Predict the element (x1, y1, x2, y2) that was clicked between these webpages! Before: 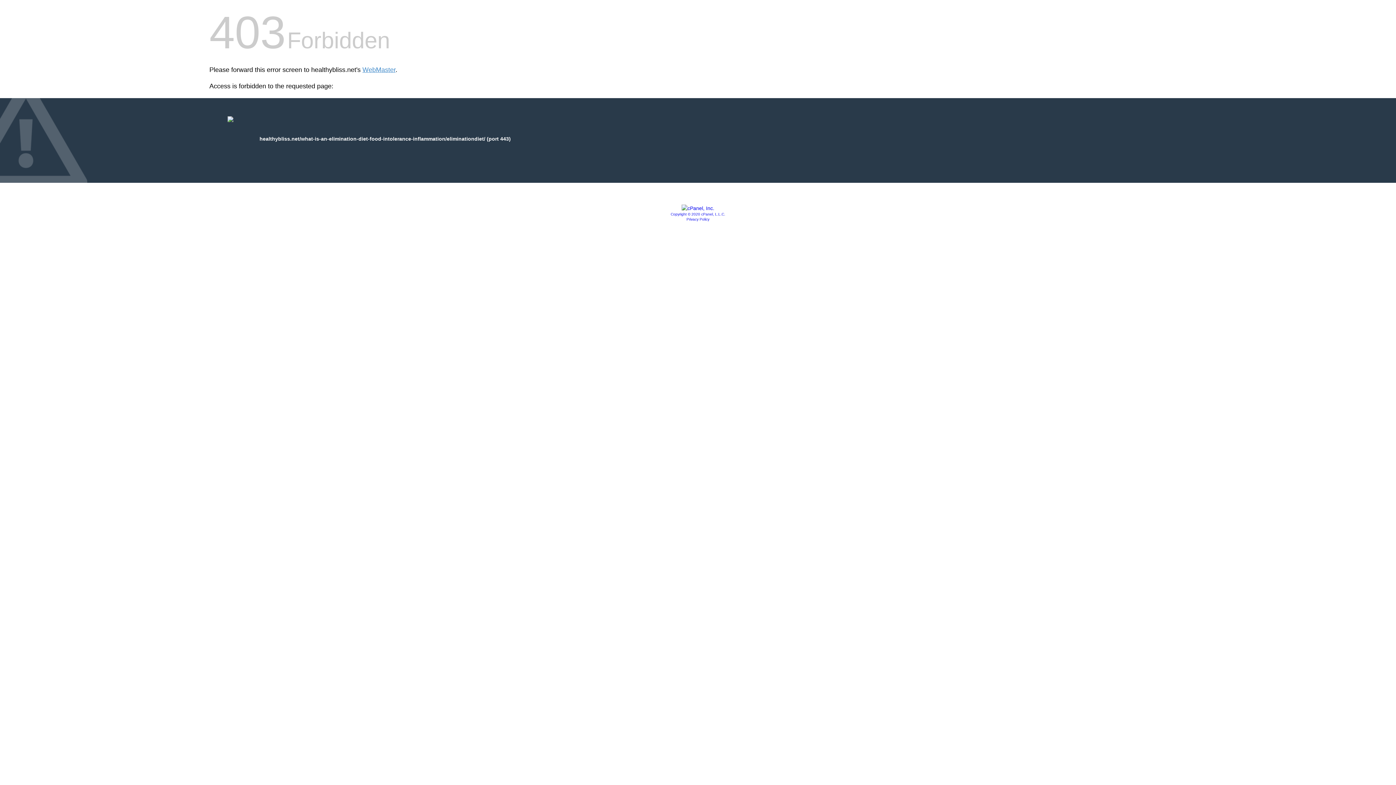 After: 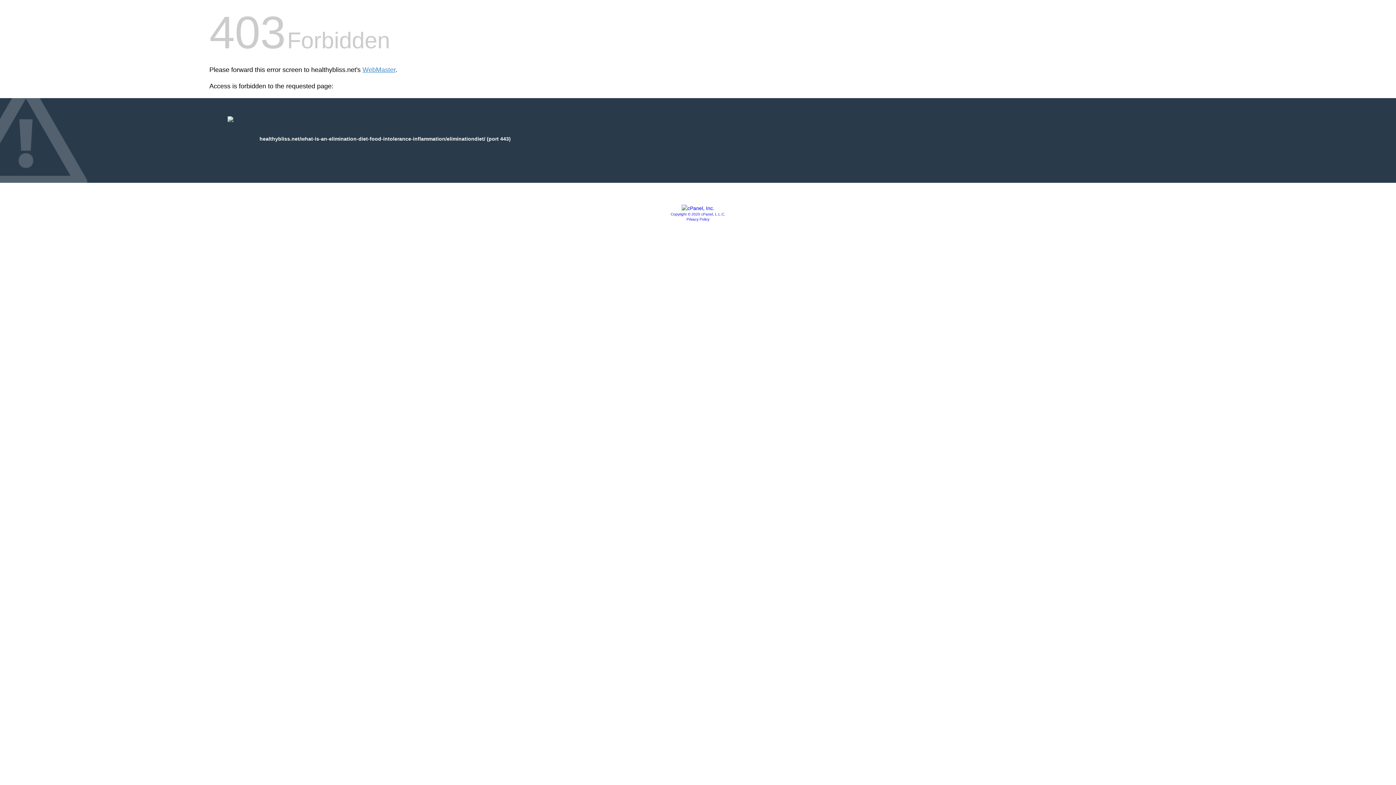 Action: bbox: (670, 212, 725, 216) label: Copyright © 2020 cPanel, L.L.C.